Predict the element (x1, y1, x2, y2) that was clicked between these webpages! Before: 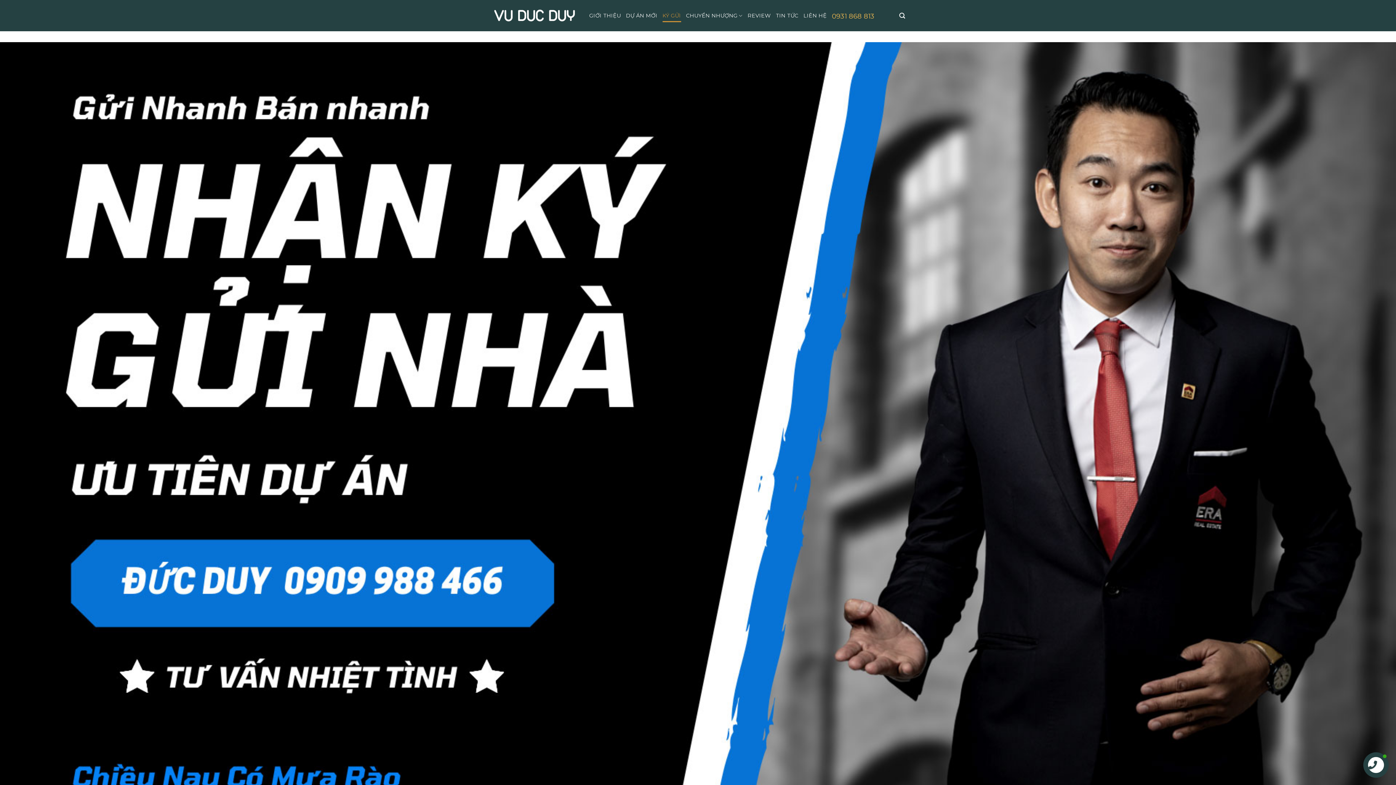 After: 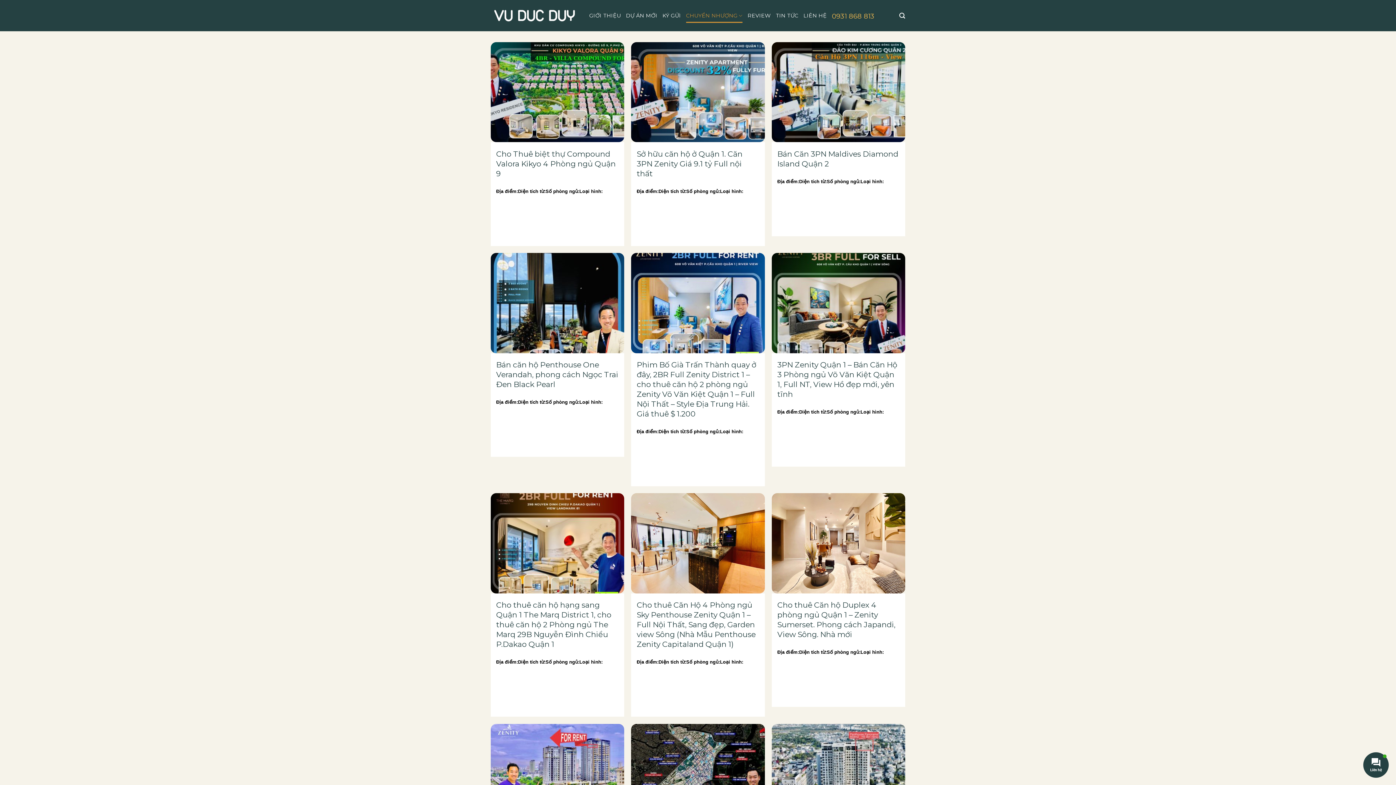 Action: bbox: (686, 8, 742, 22) label: CHUYỂN NHƯỢNG